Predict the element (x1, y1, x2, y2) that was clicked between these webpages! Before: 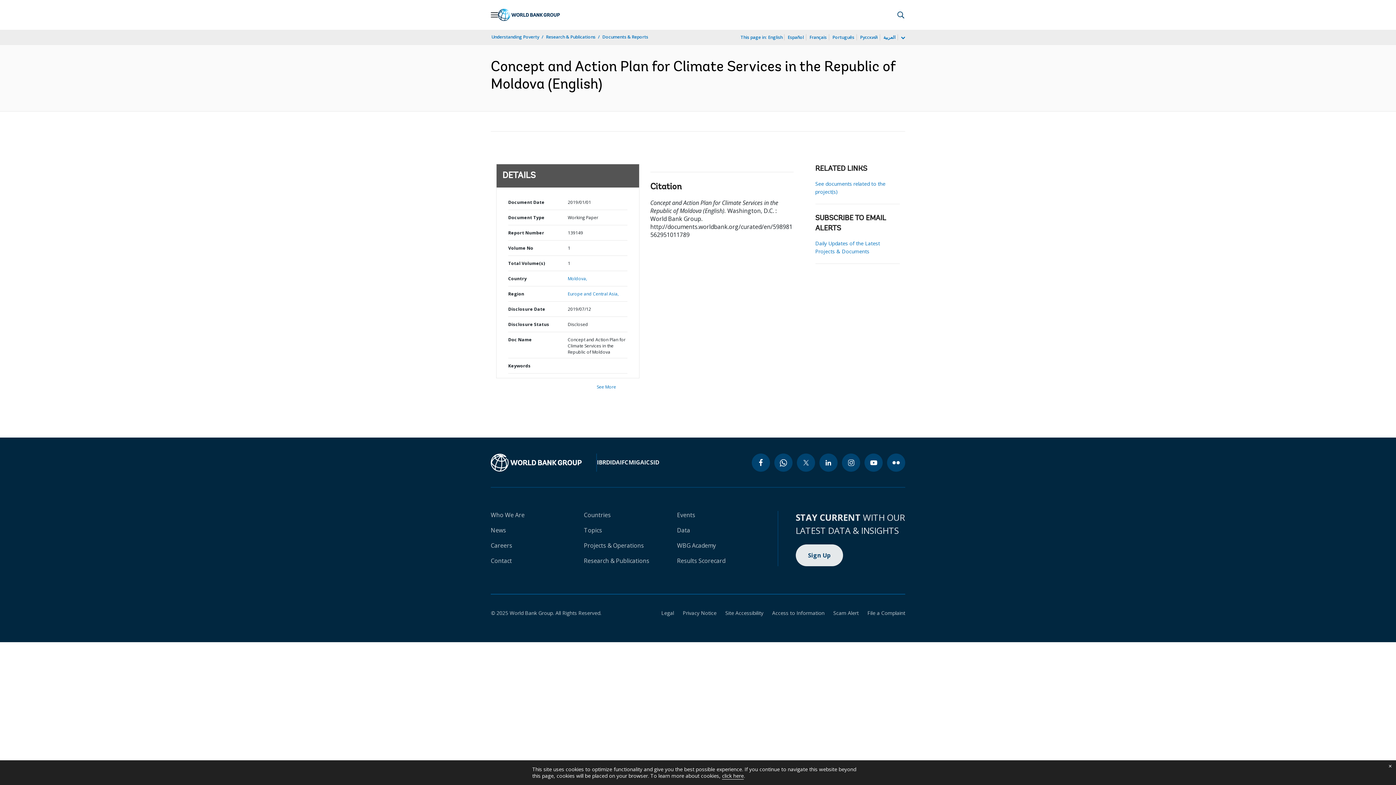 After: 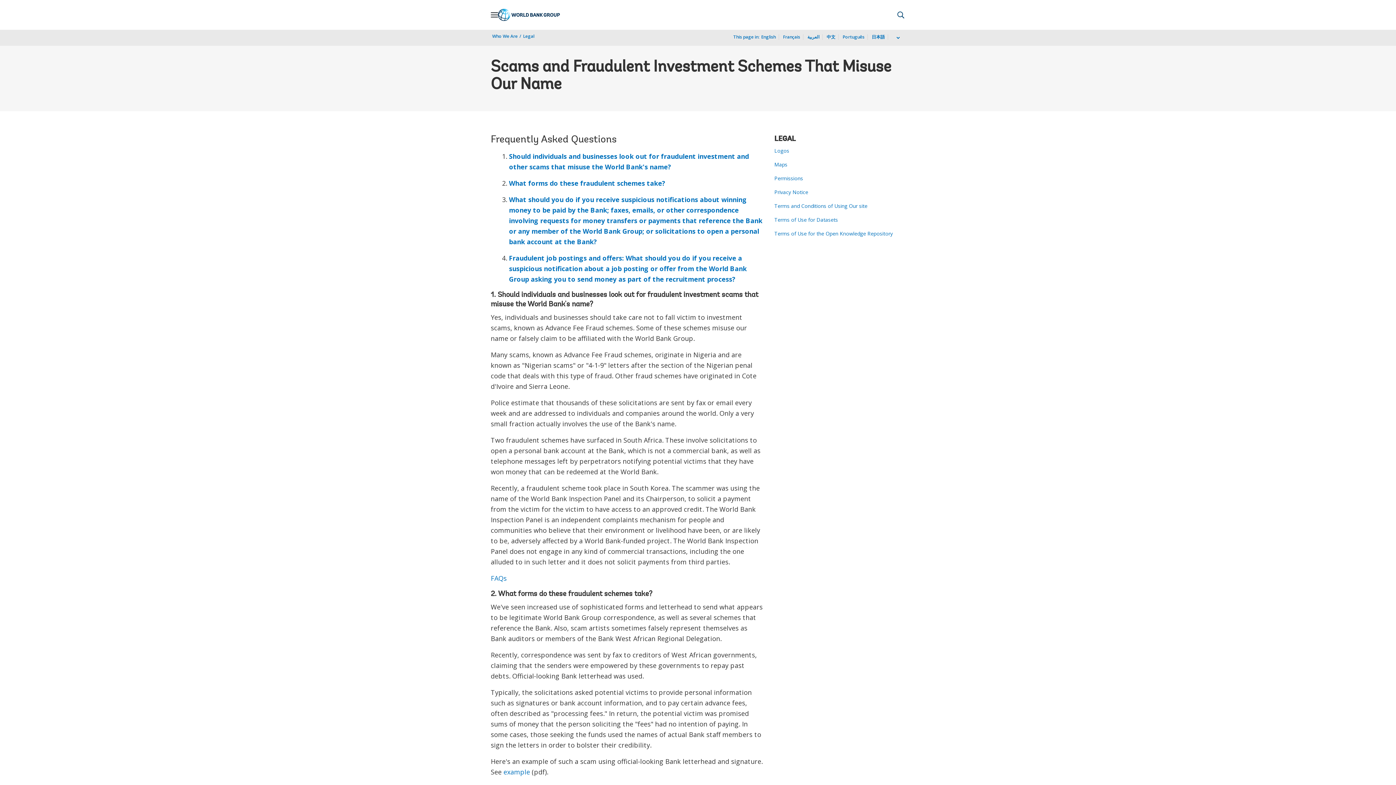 Action: label: Scam Alert bbox: (824, 609, 858, 616)